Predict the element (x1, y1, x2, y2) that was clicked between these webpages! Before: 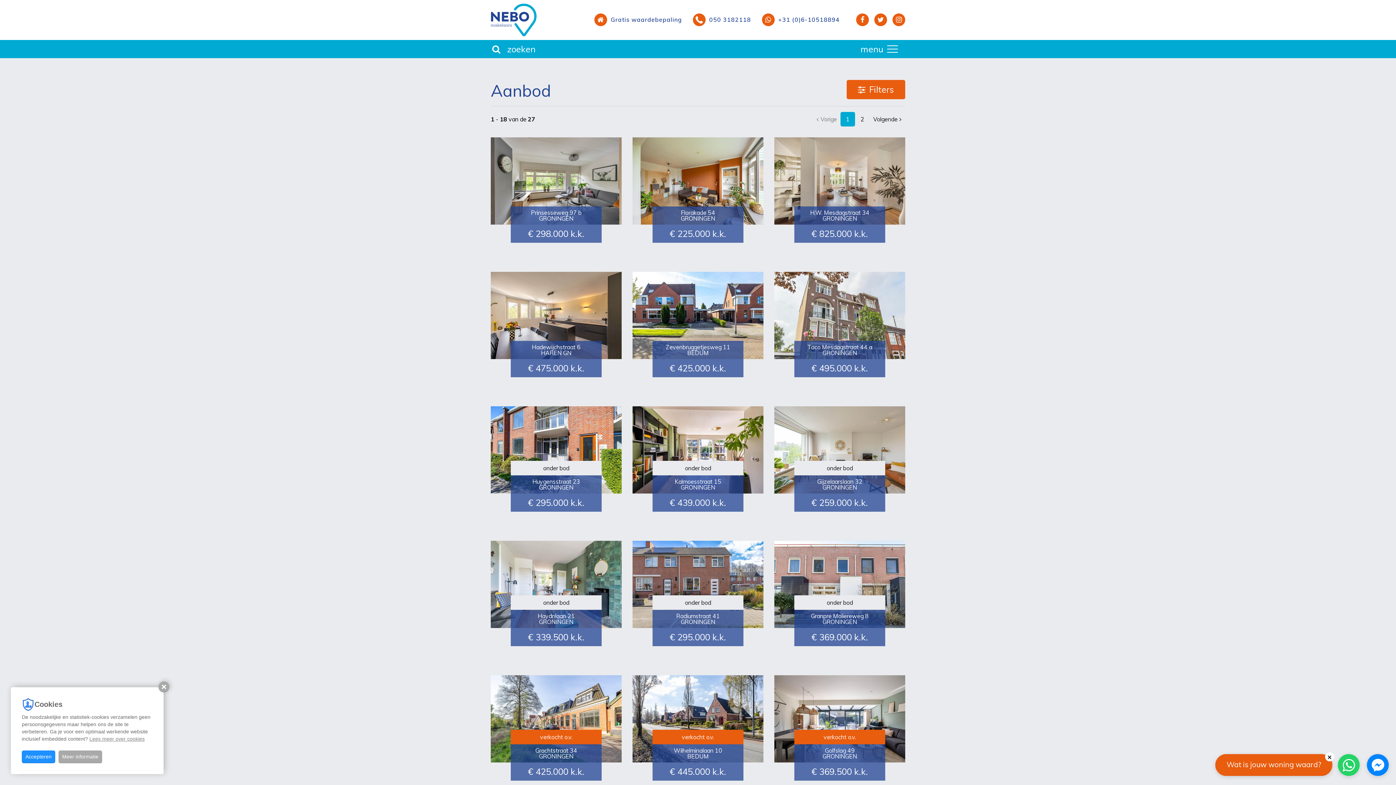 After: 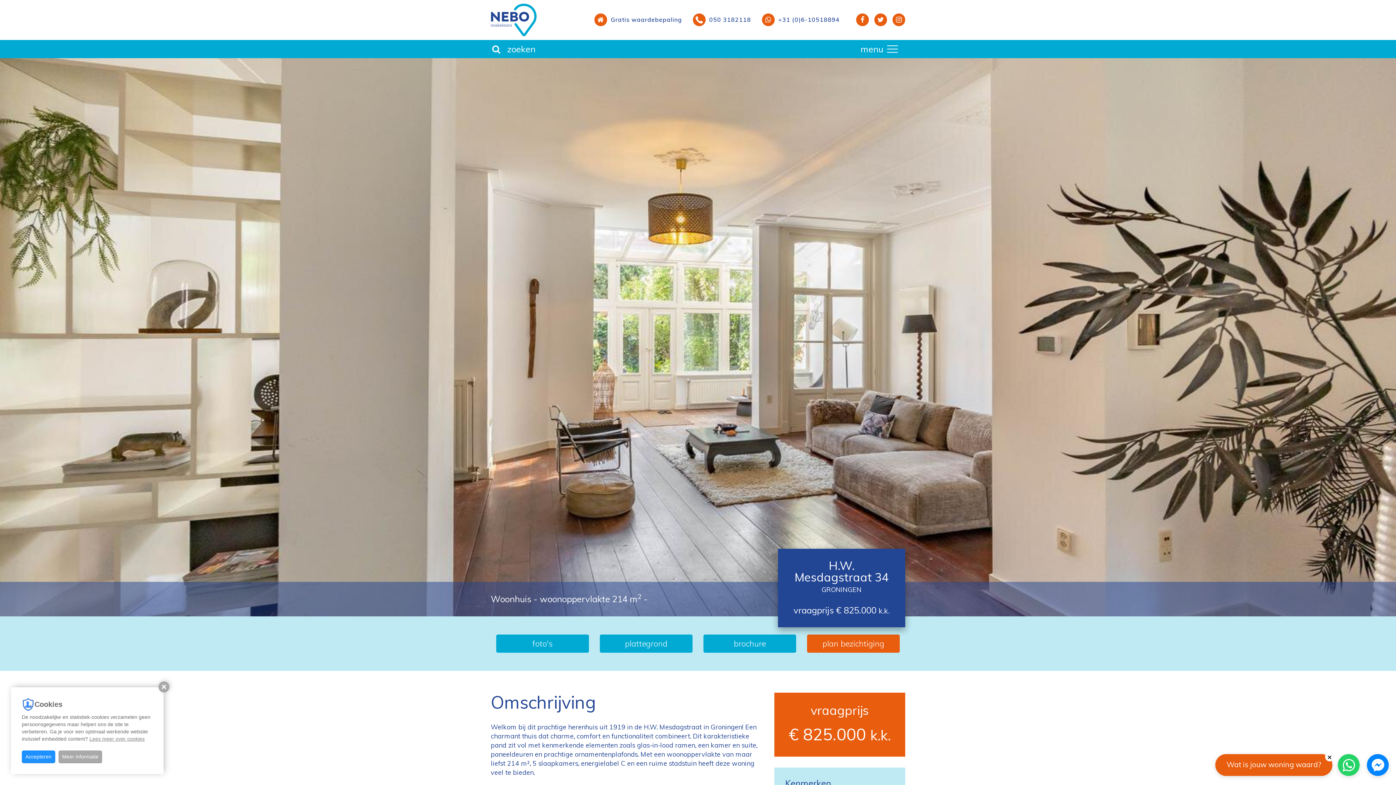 Action: label: H.W. Mesdagstraat 34
GRONINGEN
€ 825.000 k.k. bbox: (774, 137, 905, 250)